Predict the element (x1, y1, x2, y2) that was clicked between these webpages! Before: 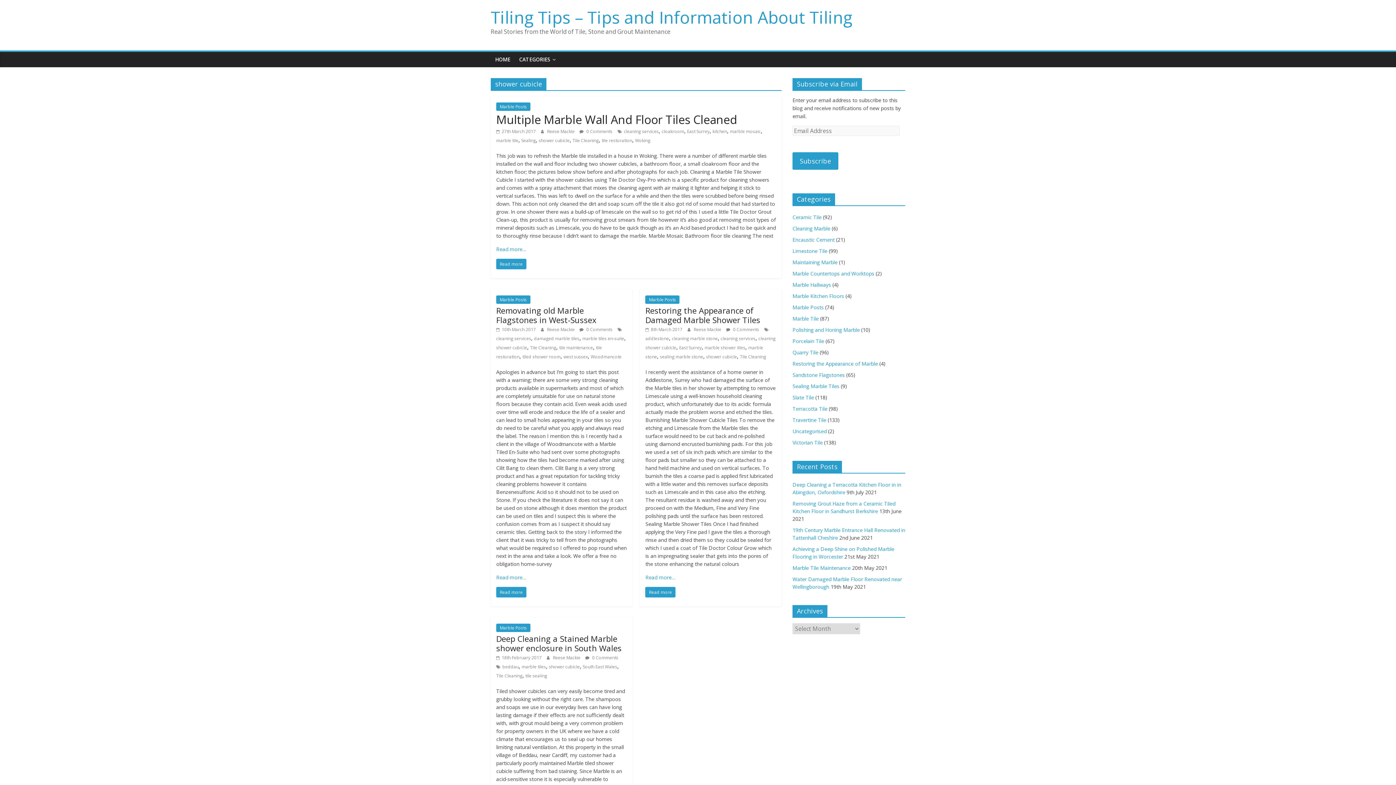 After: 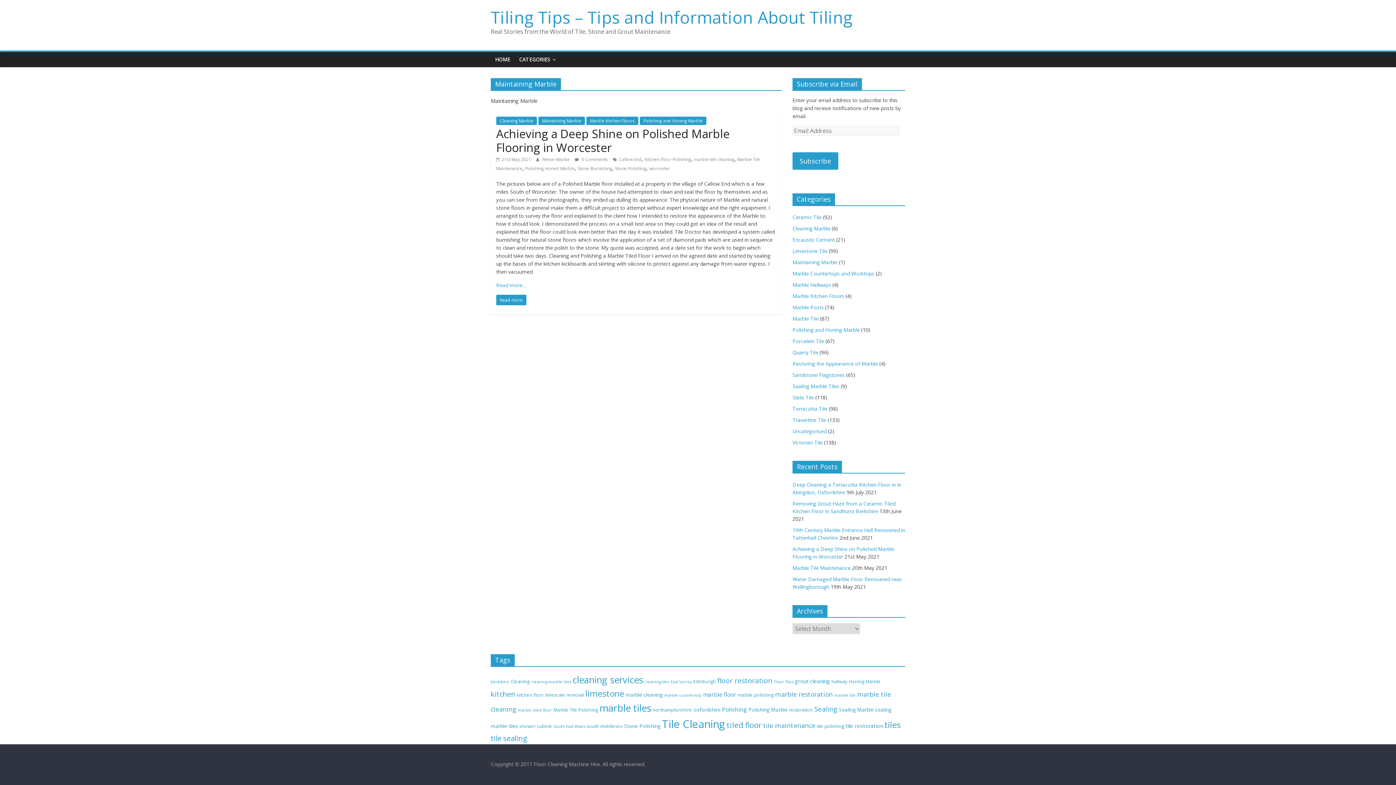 Action: label: Maintaining Marble bbox: (792, 258, 837, 265)